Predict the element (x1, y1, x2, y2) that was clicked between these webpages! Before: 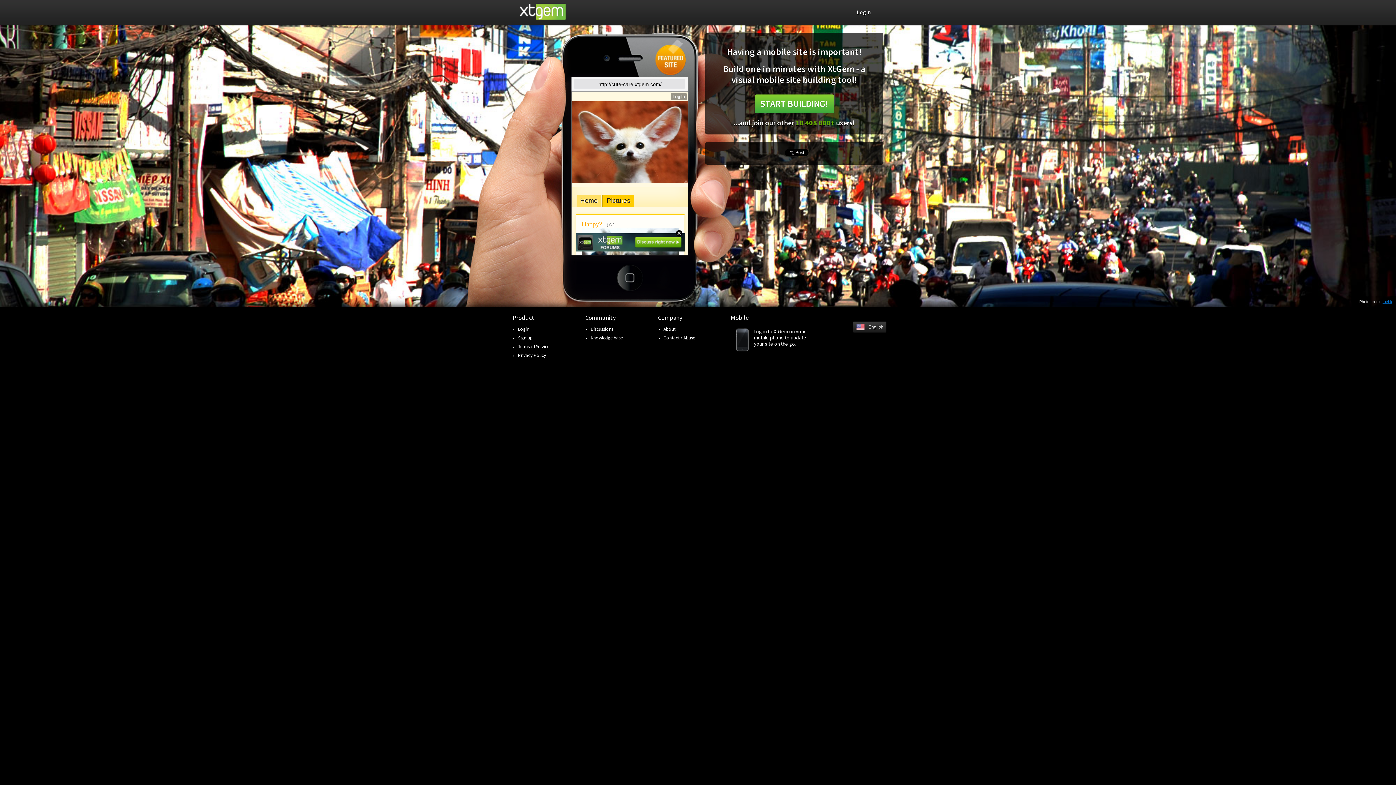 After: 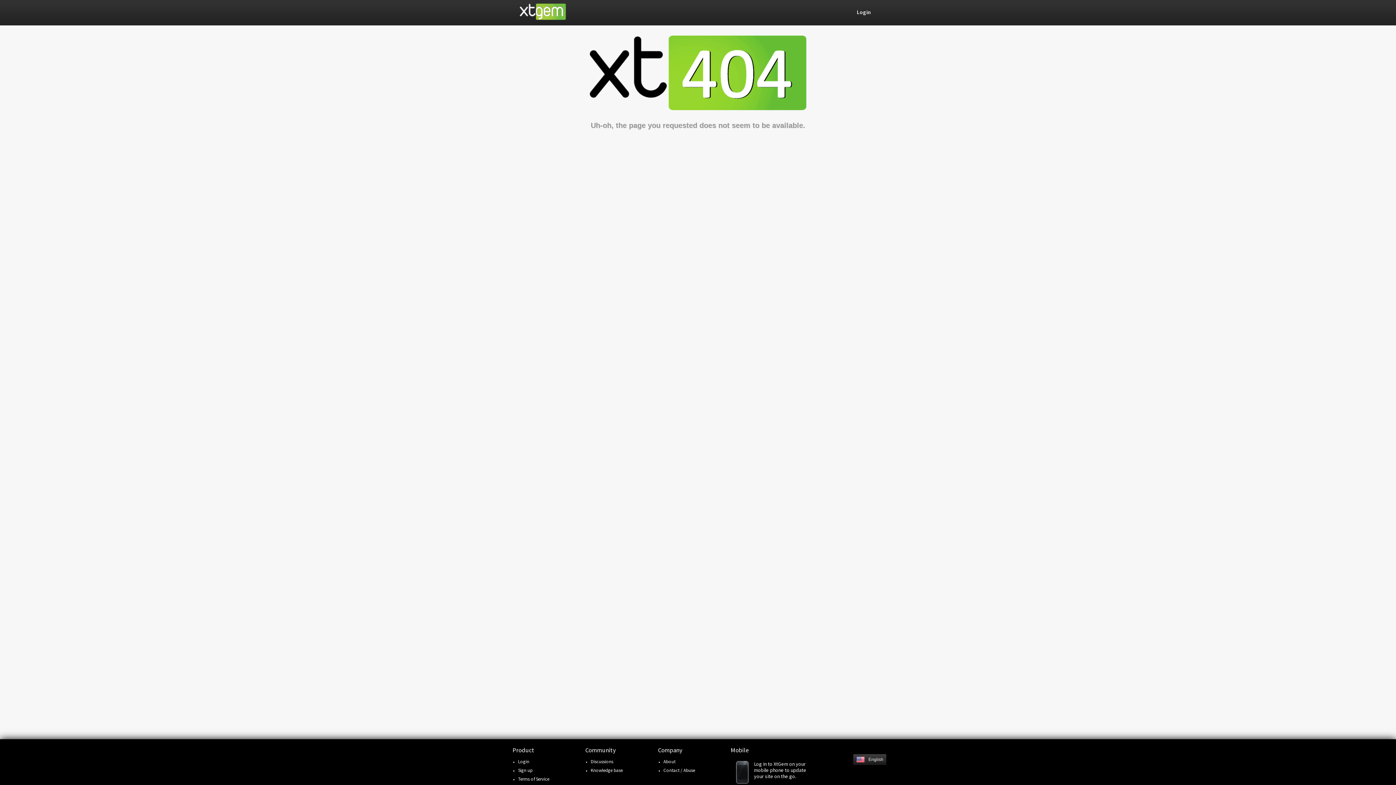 Action: label: Sign up bbox: (518, 334, 532, 341)